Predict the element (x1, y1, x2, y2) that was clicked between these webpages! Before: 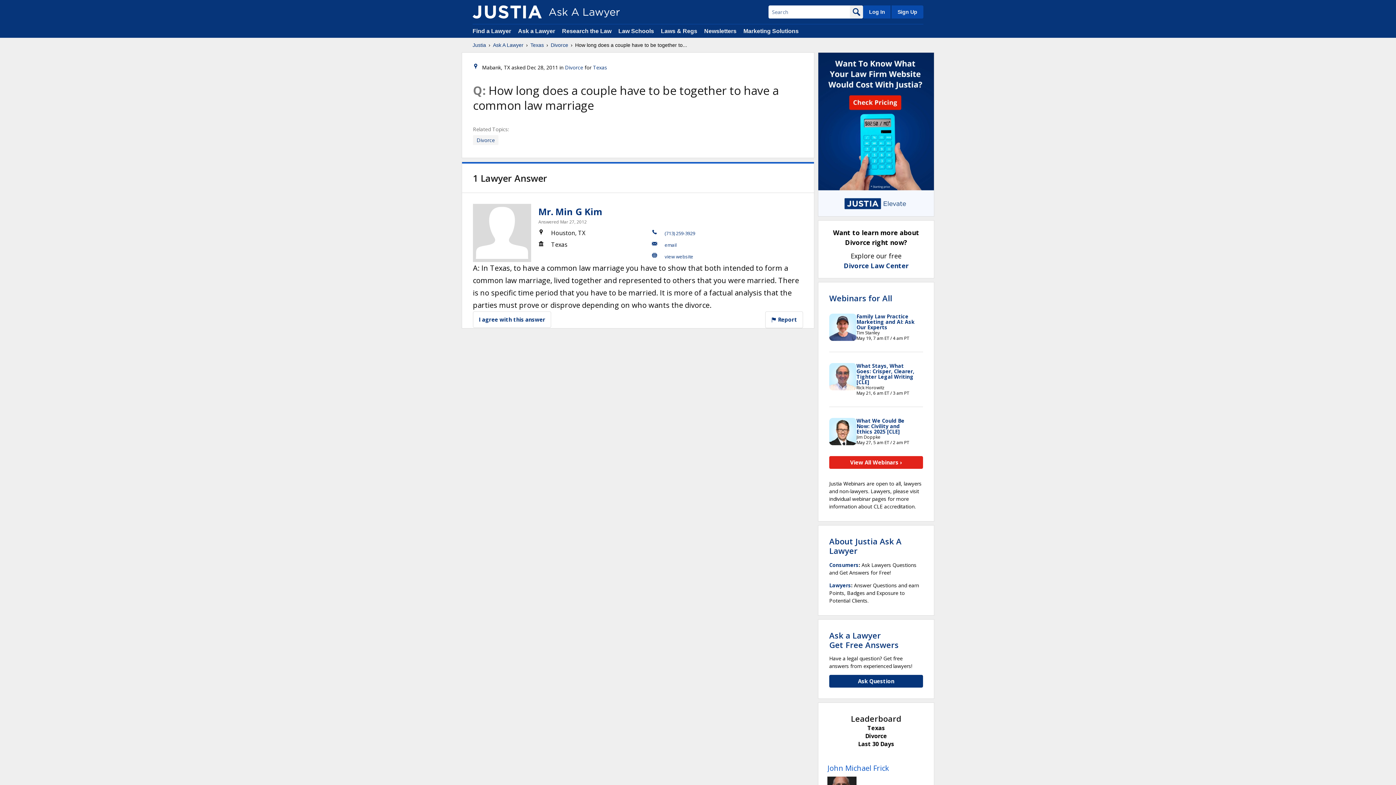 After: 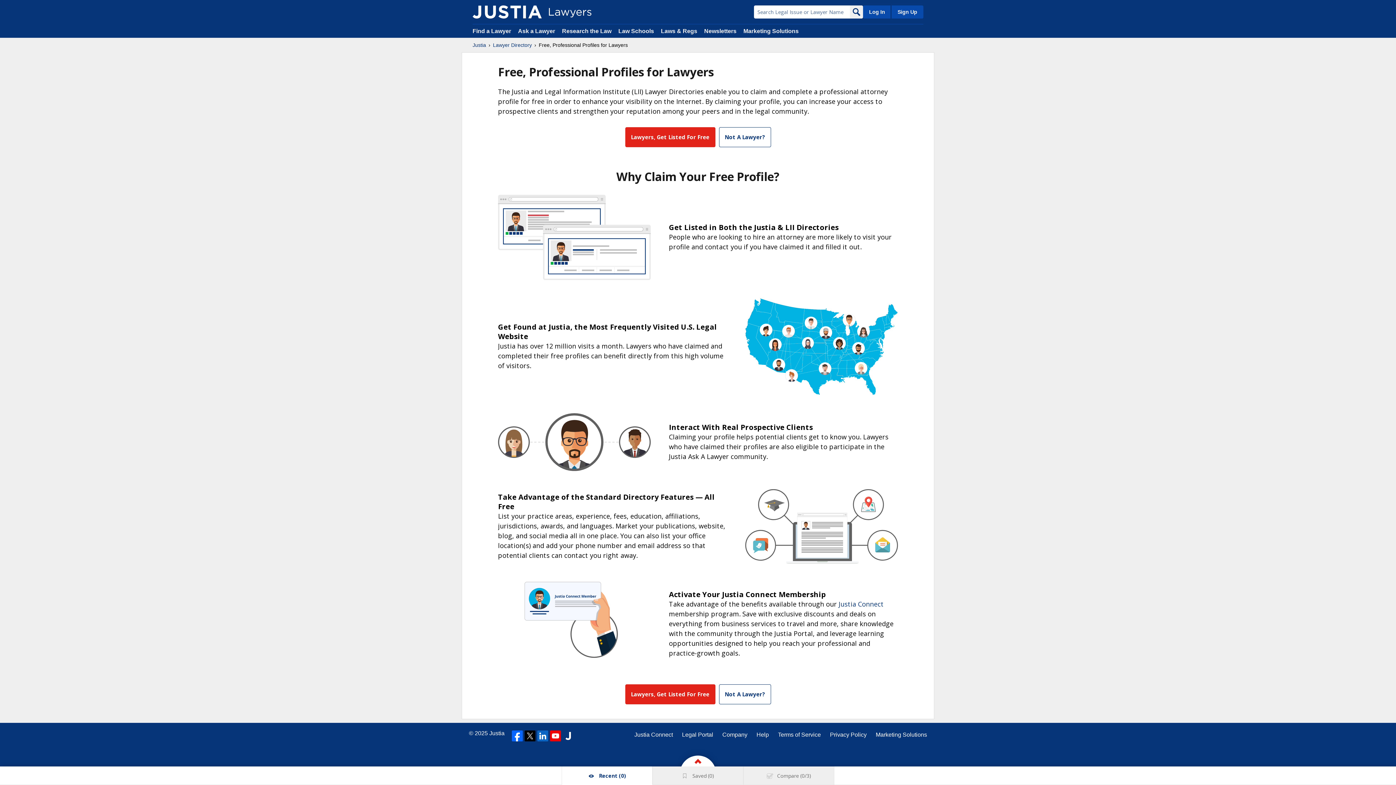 Action: bbox: (890, 5, 923, 18) label: Sign Up